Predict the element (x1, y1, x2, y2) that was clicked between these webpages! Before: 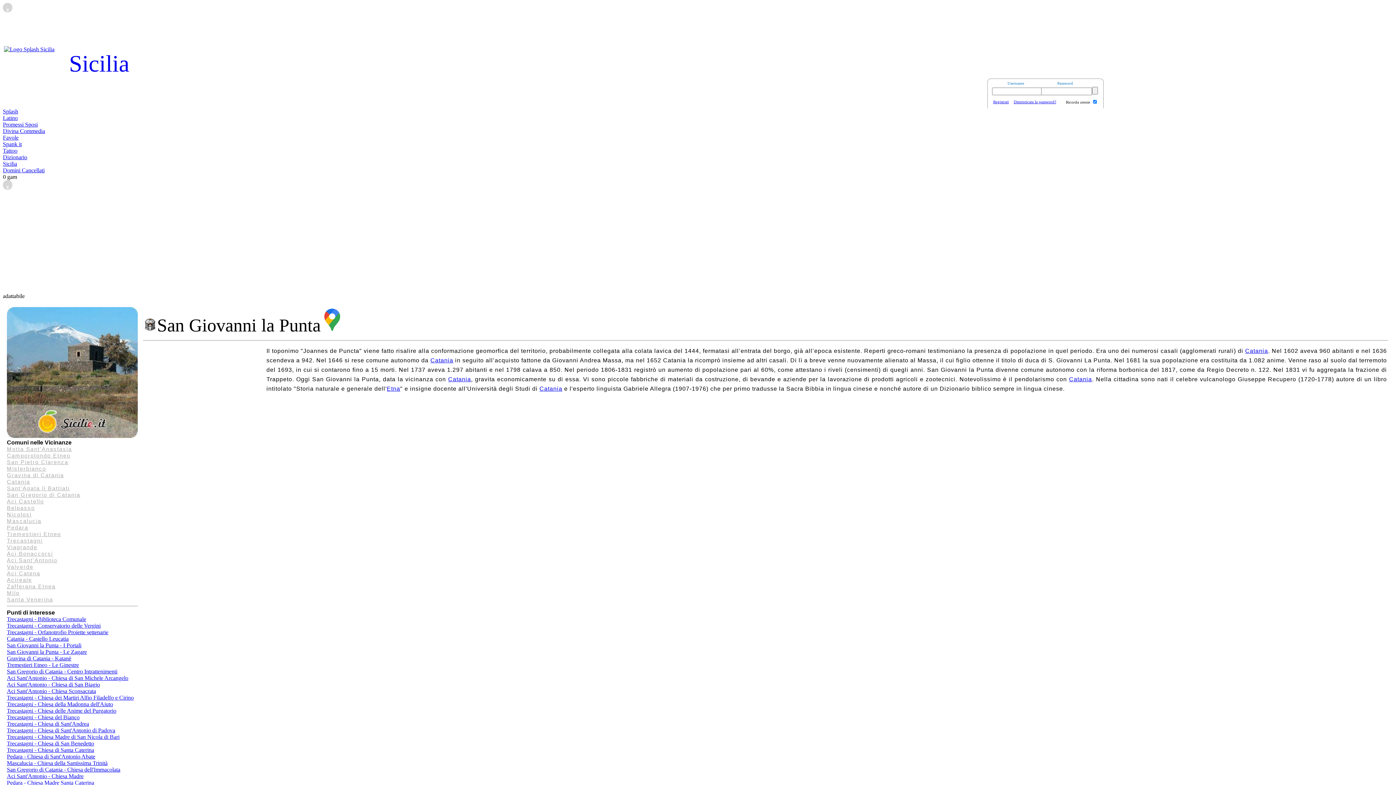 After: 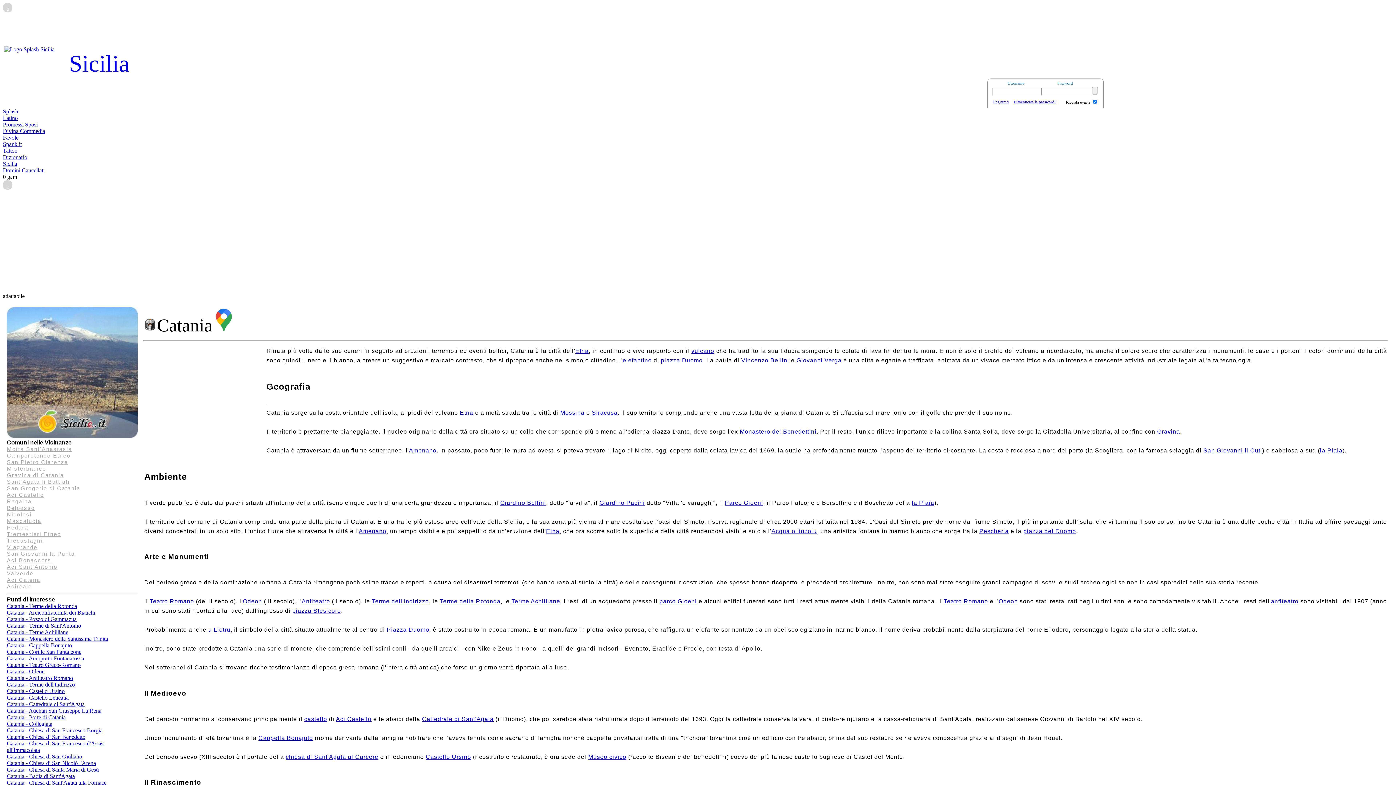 Action: label: Catania bbox: (1069, 376, 1092, 382)